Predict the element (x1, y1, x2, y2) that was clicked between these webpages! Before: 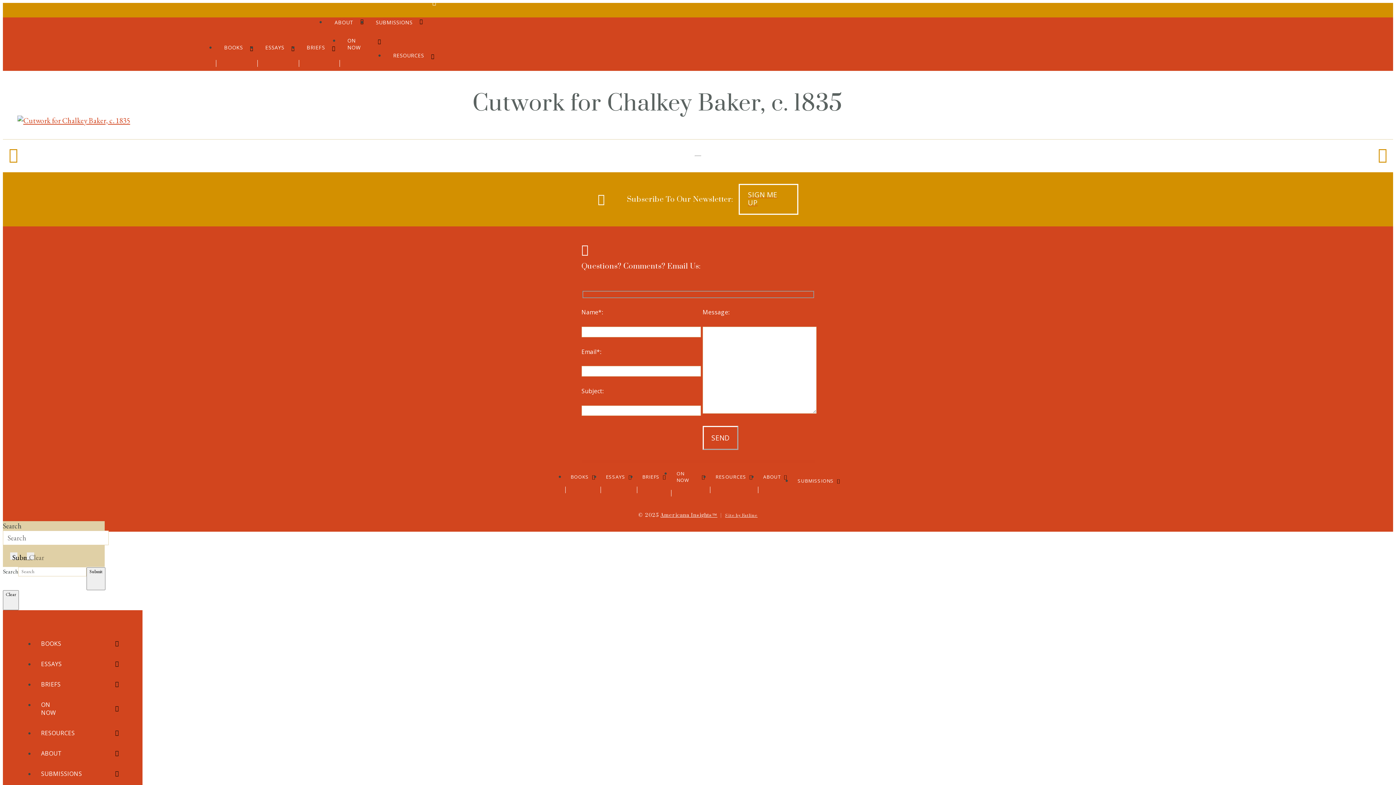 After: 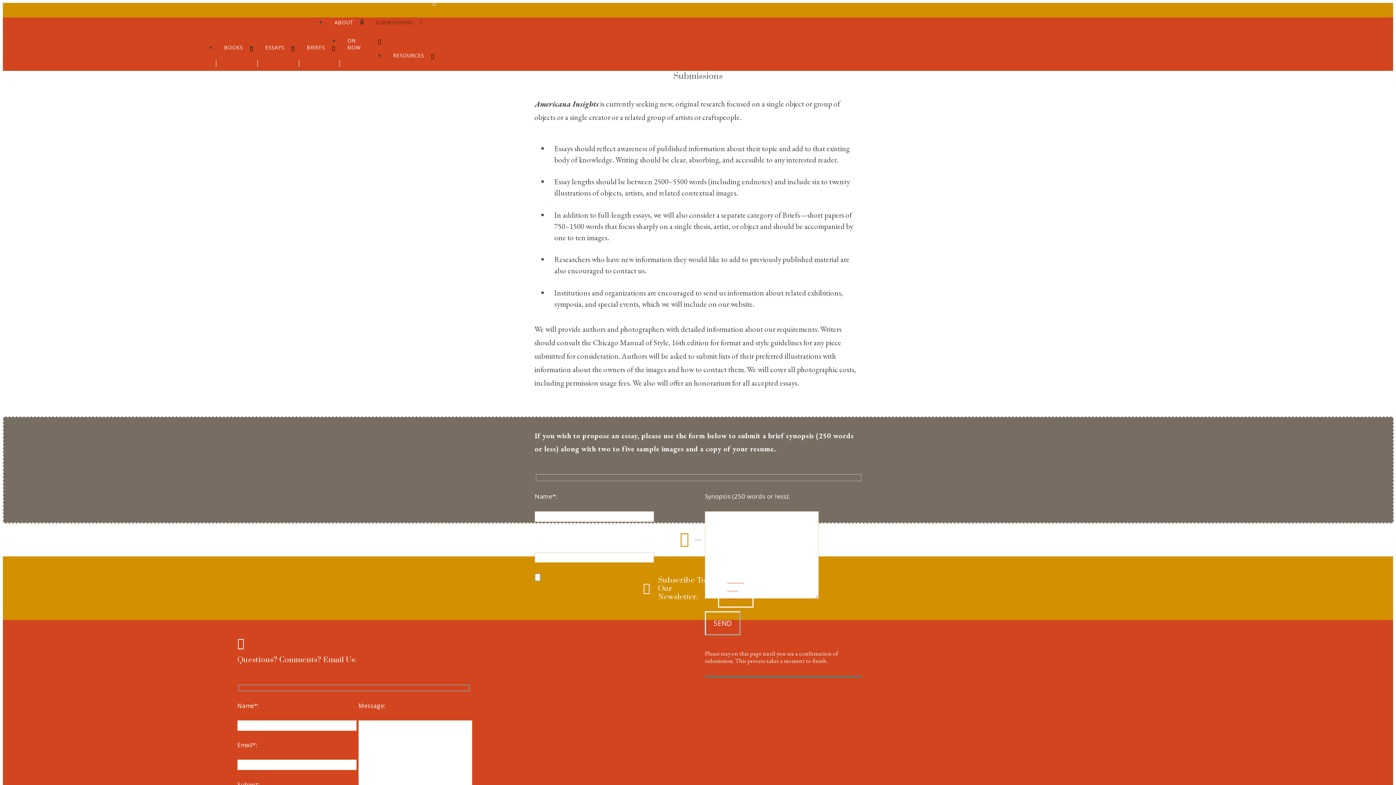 Action: bbox: (34, 764, 125, 784) label: SUBMISSIONS